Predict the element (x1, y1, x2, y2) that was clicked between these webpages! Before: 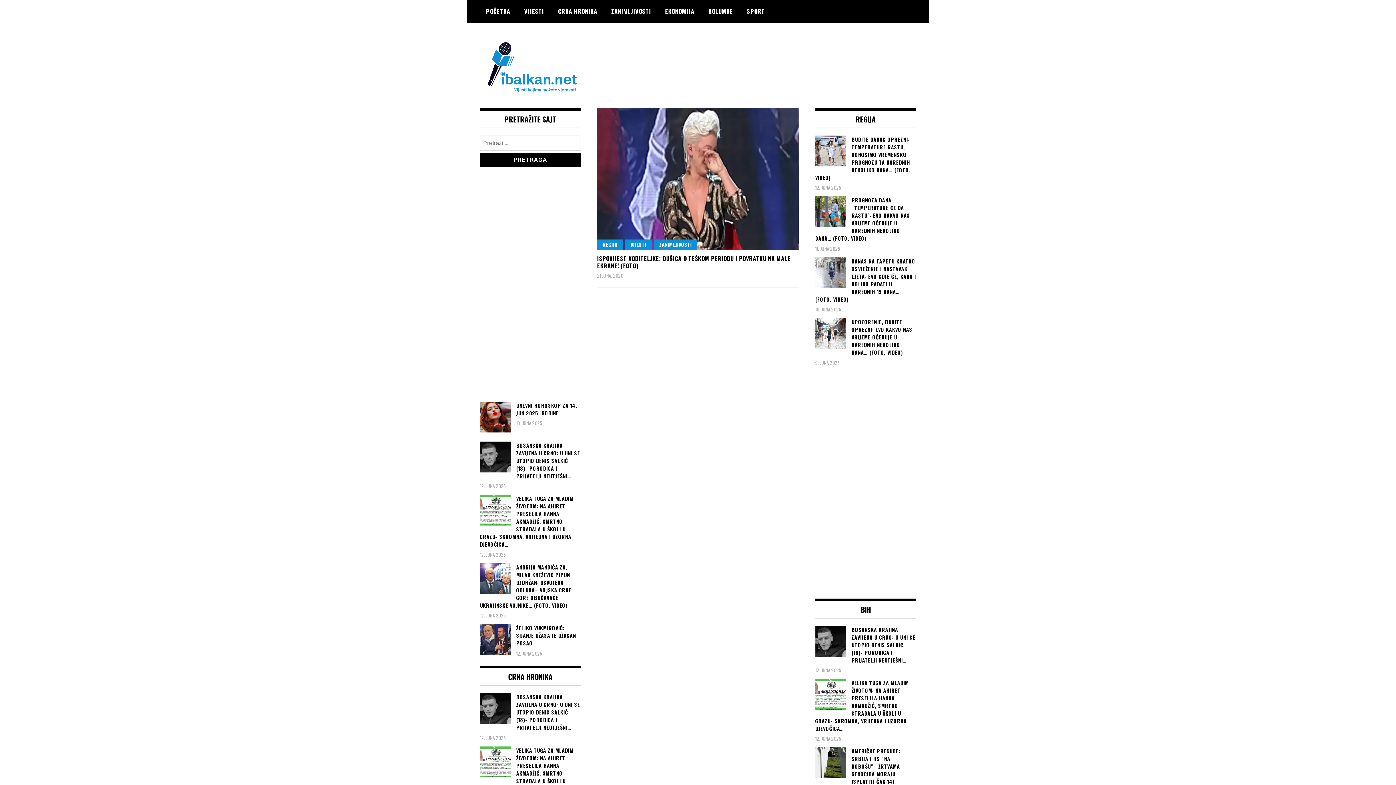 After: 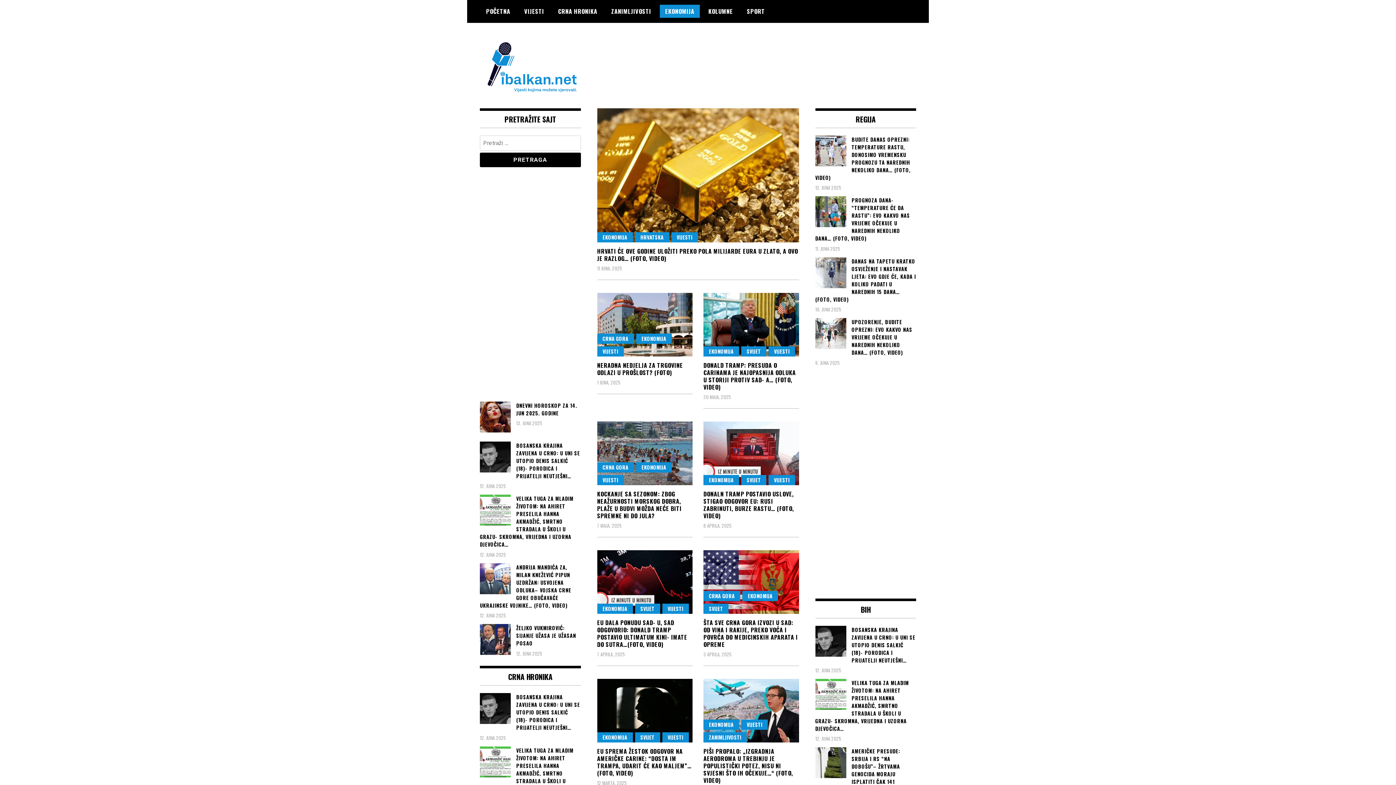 Action: bbox: (659, 4, 700, 17) label: EKONOMIJA